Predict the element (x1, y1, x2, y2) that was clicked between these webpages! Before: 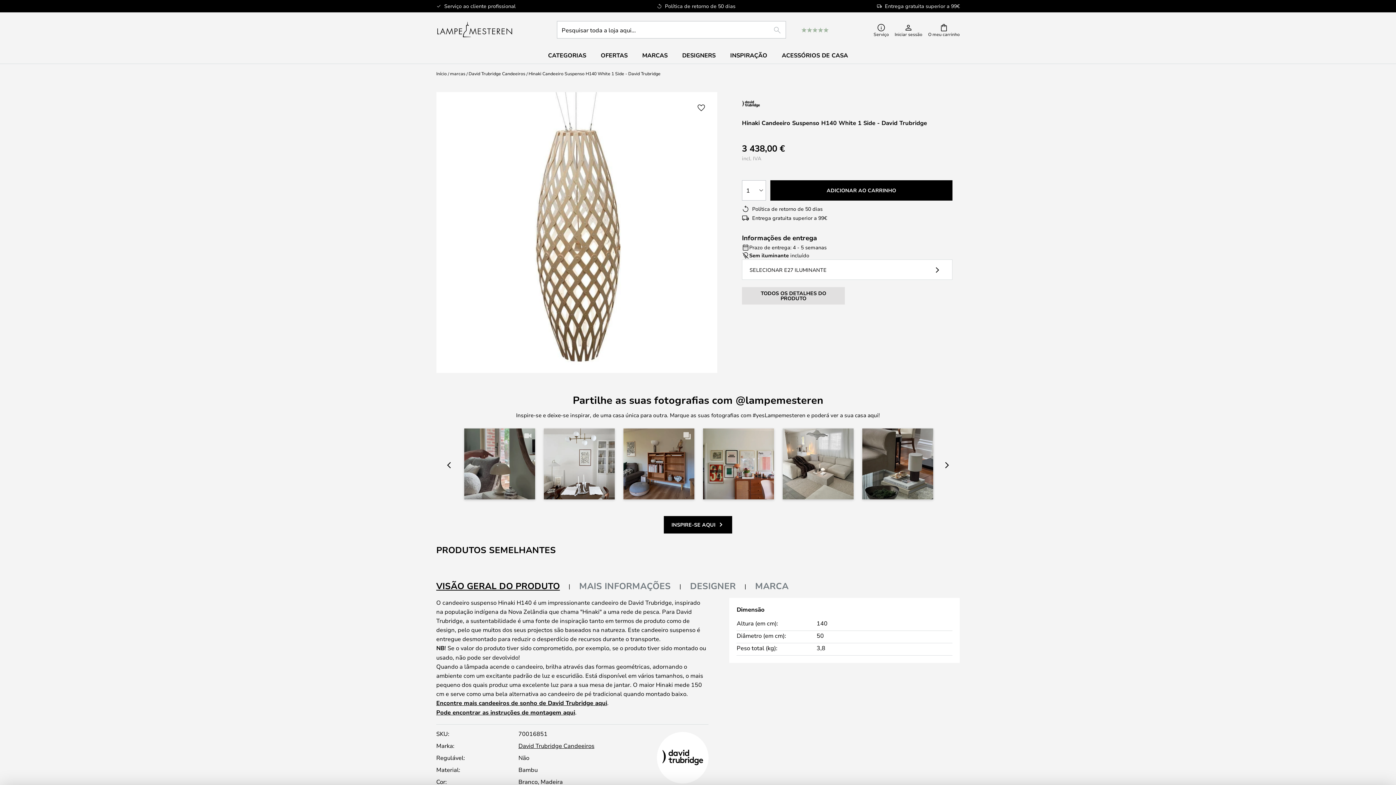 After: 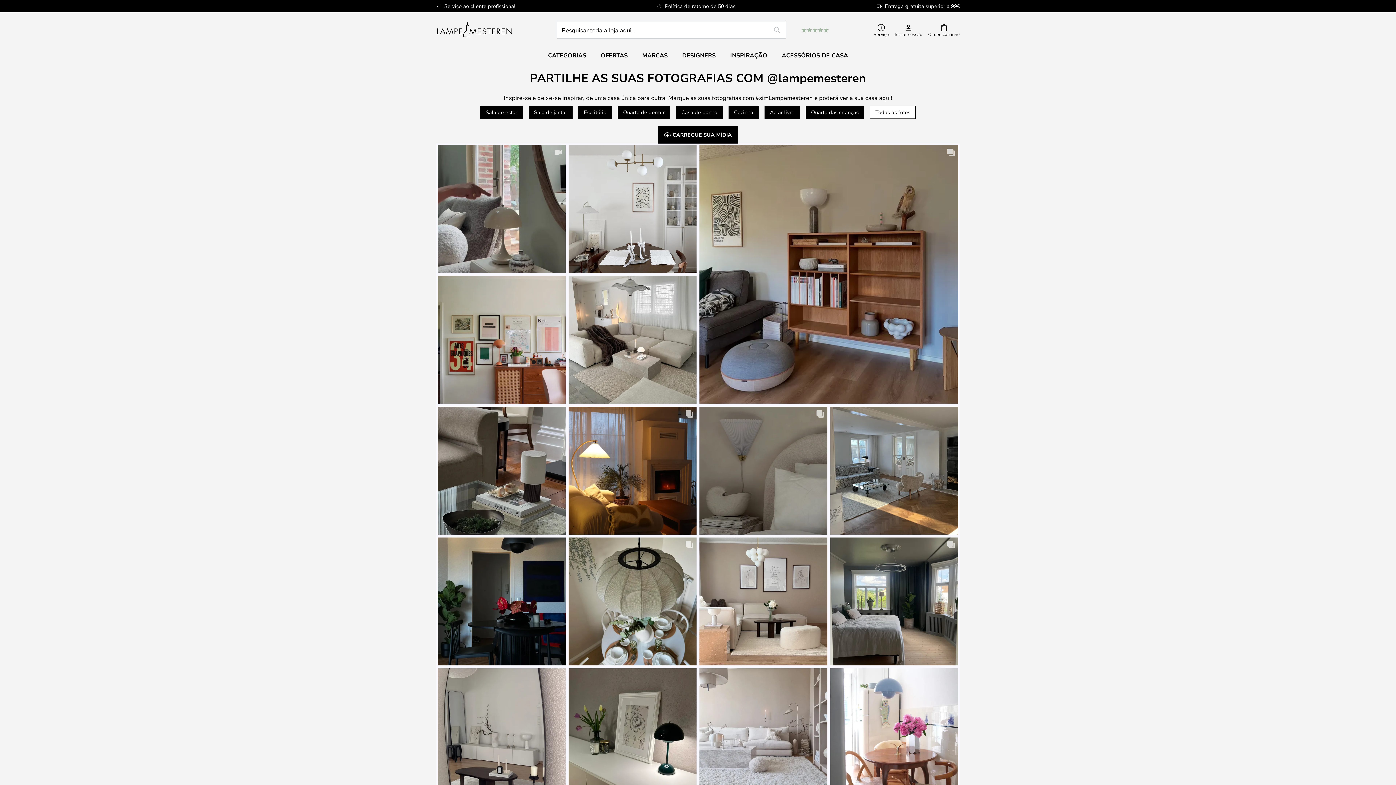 Action: bbox: (664, 516, 732, 533) label: INSPIRE-SE AQUI